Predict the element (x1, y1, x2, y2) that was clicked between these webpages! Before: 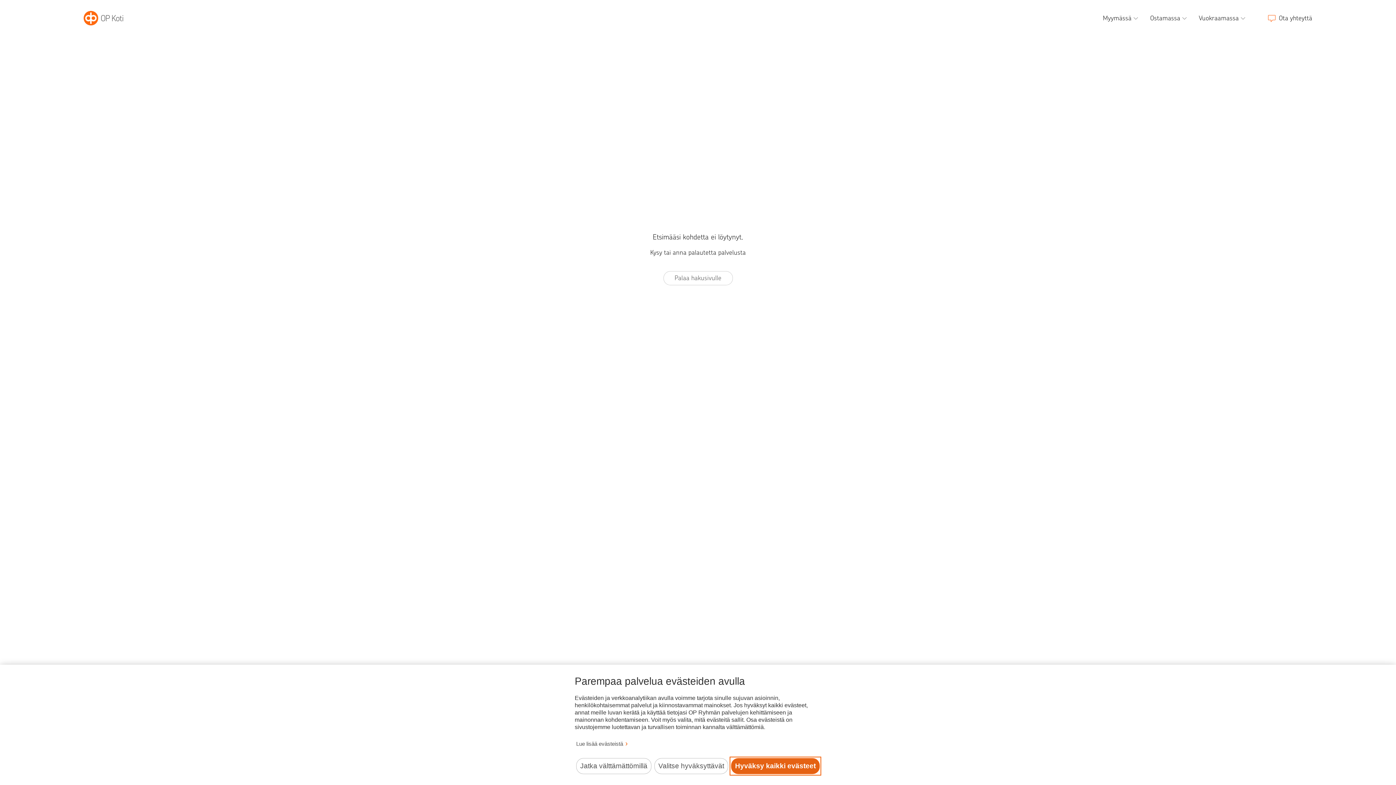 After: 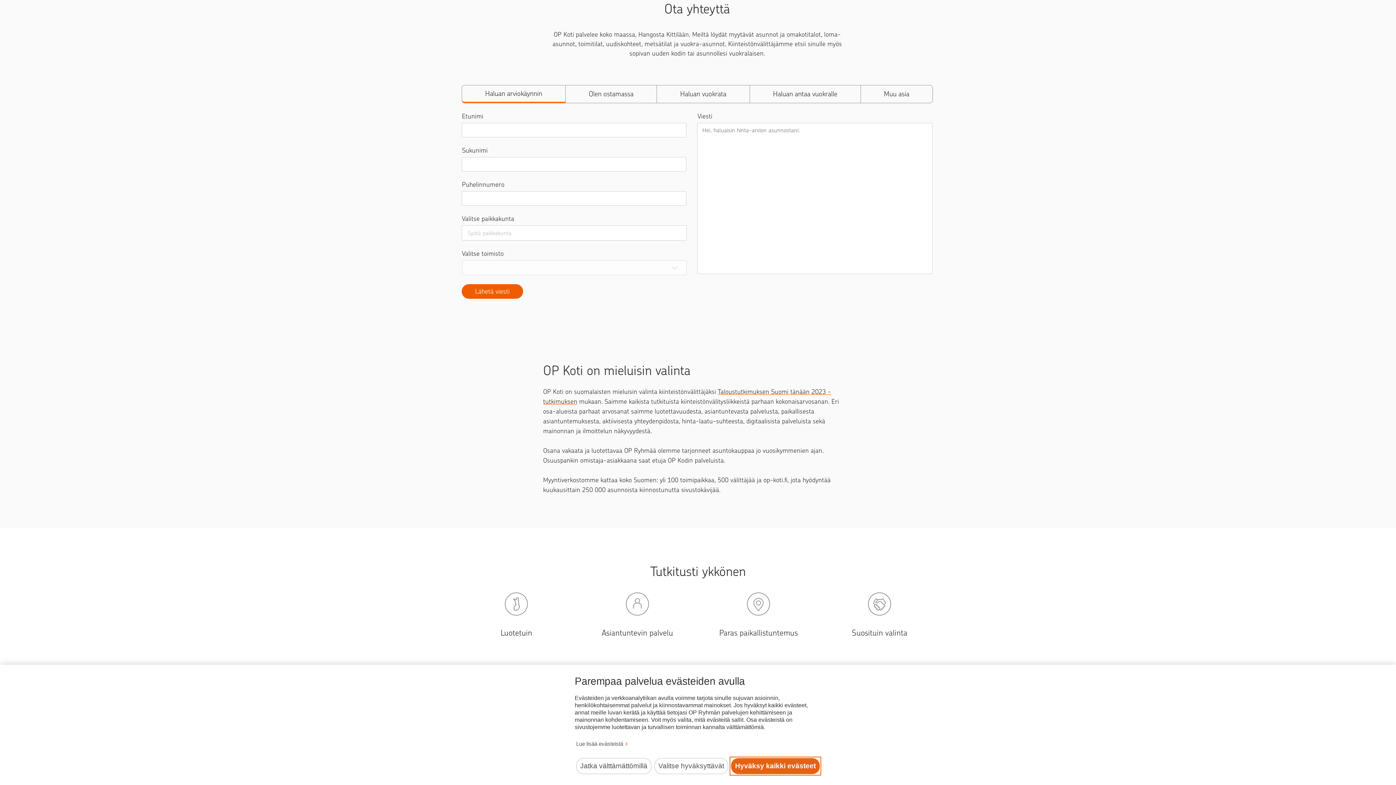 Action: label: Ota yhteyttä bbox: (1265, 0, 1312, 36)